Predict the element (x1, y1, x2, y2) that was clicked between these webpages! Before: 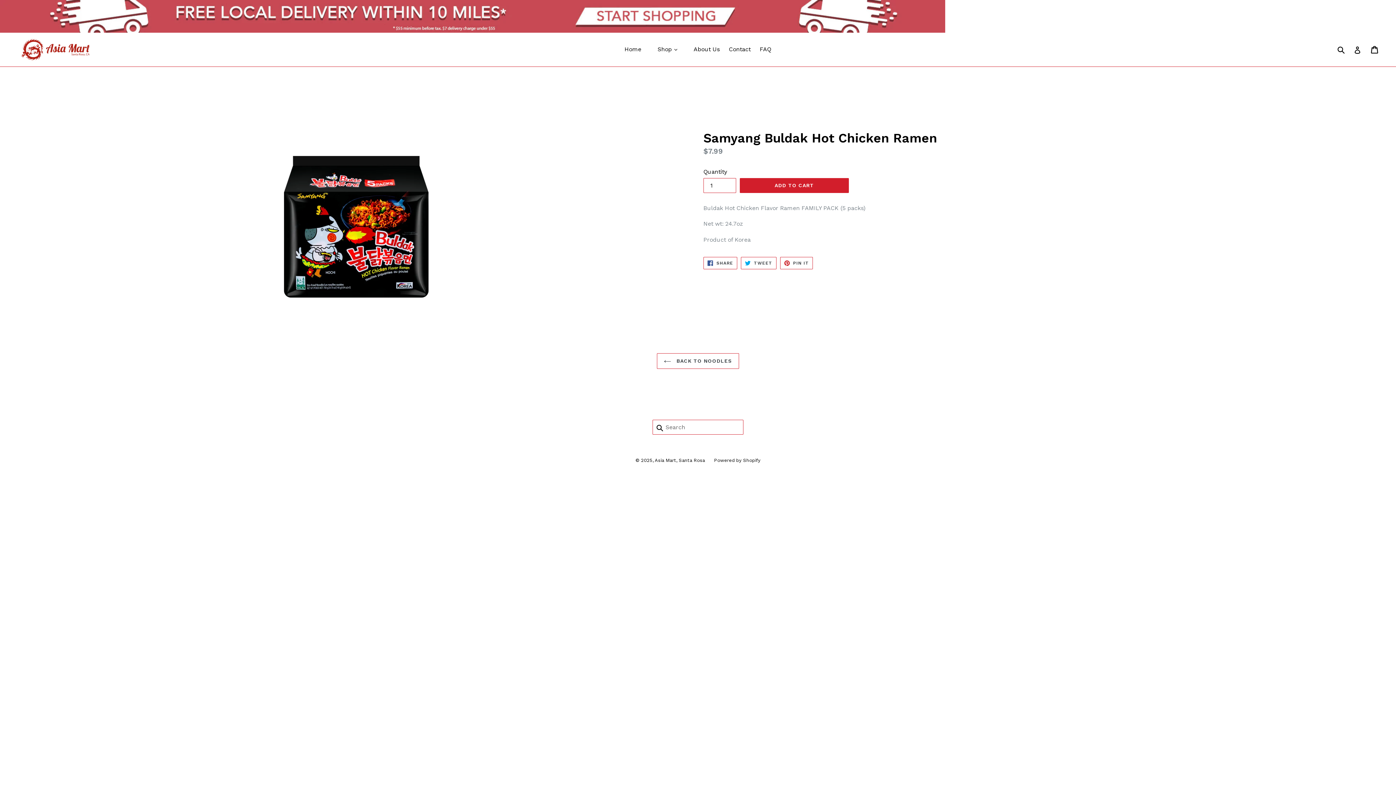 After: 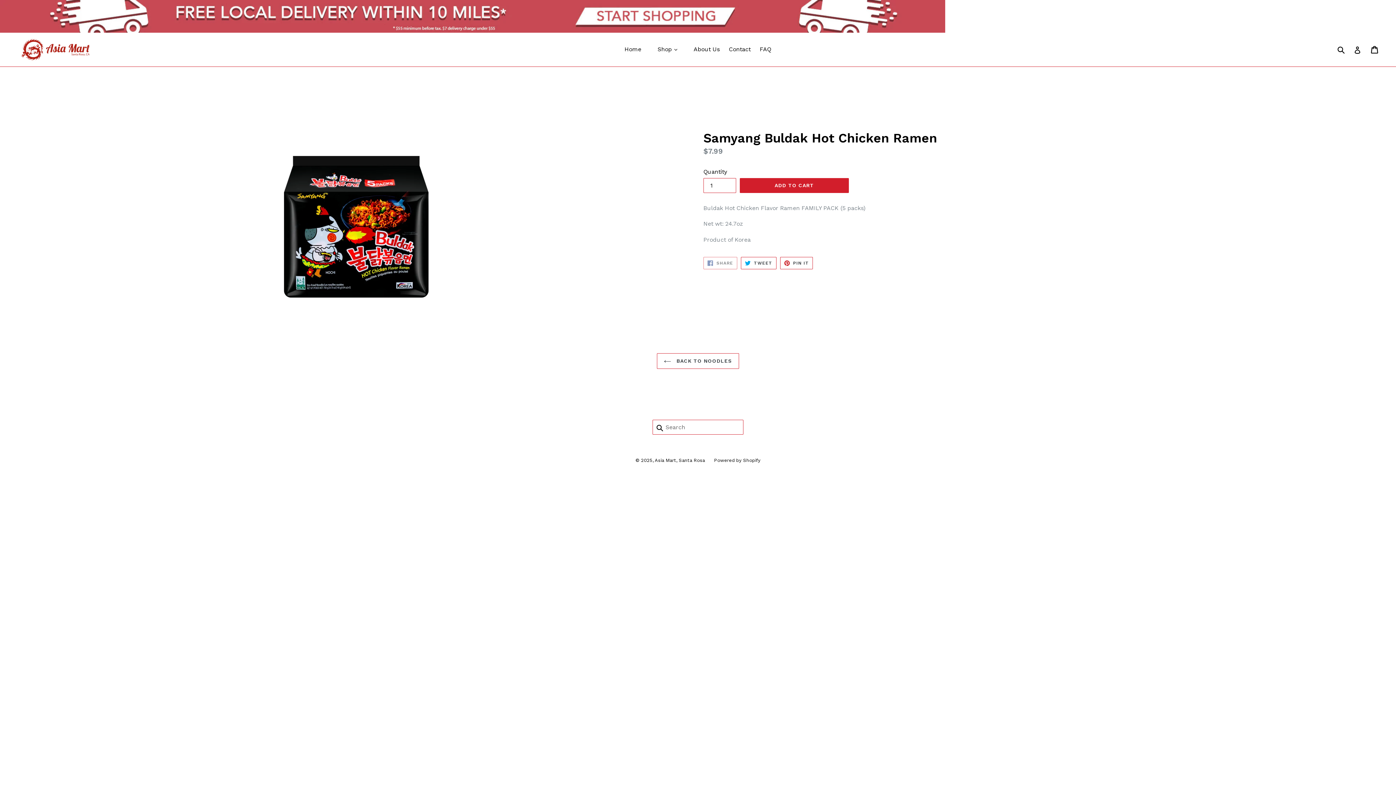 Action: label:  SHARE
SHARE ON FACEBOOK bbox: (703, 257, 737, 269)